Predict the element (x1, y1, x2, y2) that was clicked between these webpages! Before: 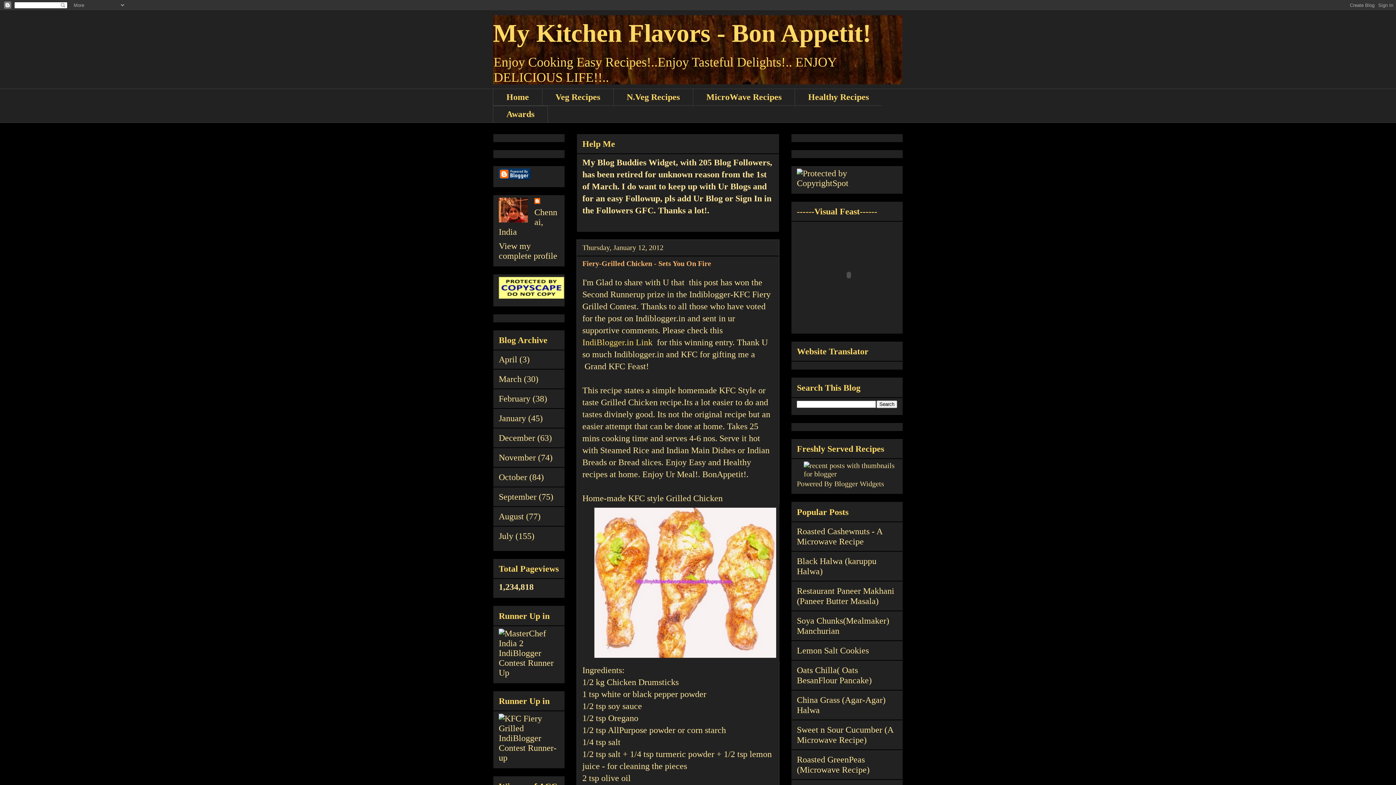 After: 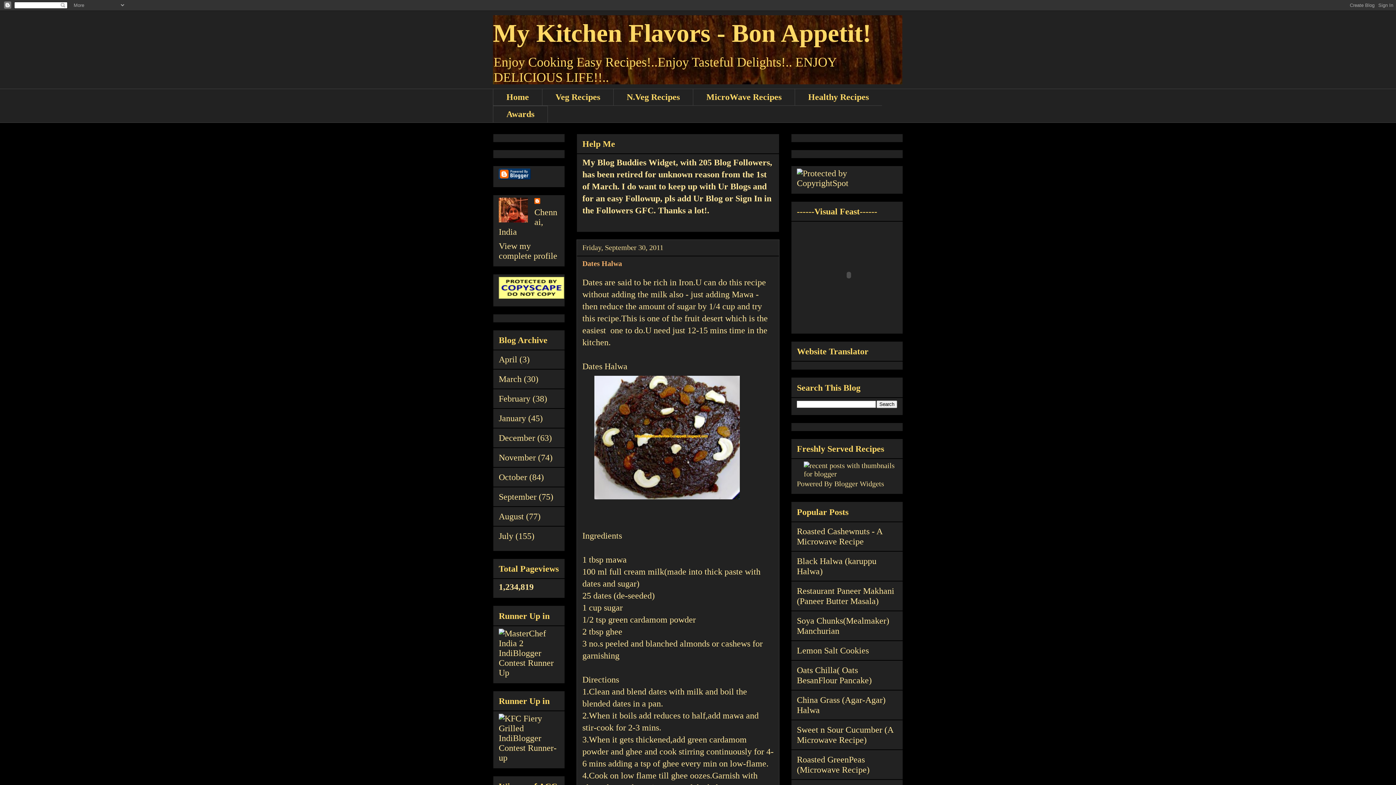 Action: bbox: (498, 492, 536, 501) label: September